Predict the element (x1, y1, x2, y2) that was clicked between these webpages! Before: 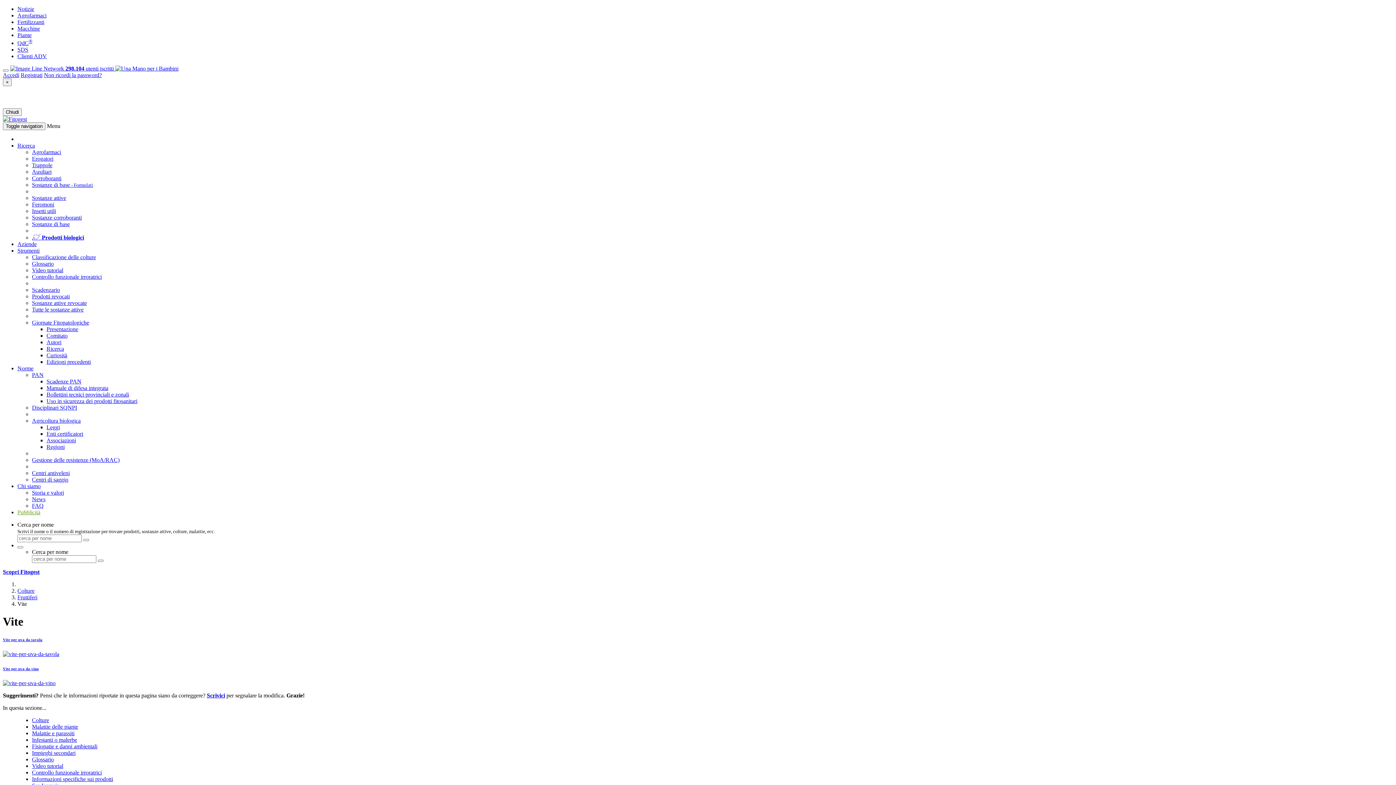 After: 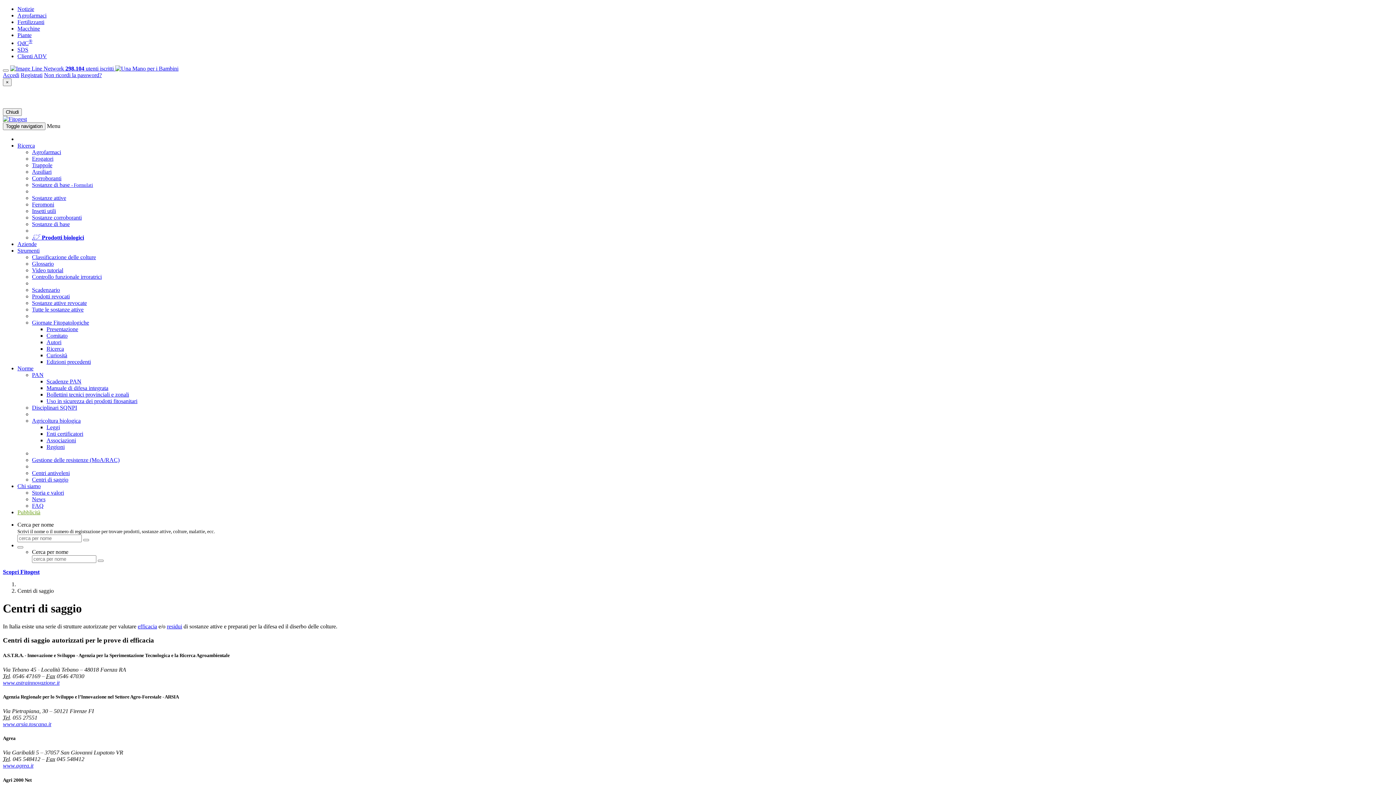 Action: label: Centri di saggio bbox: (32, 476, 68, 482)